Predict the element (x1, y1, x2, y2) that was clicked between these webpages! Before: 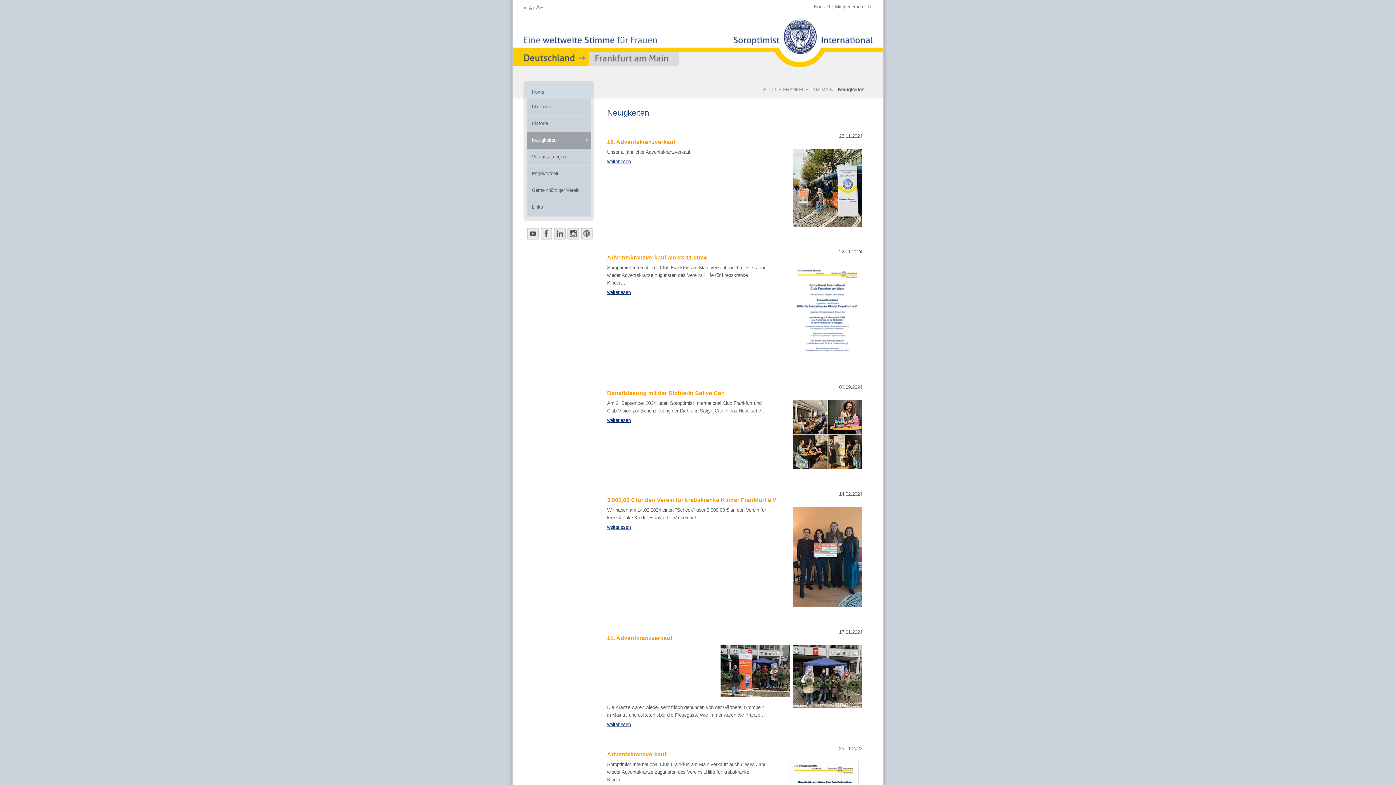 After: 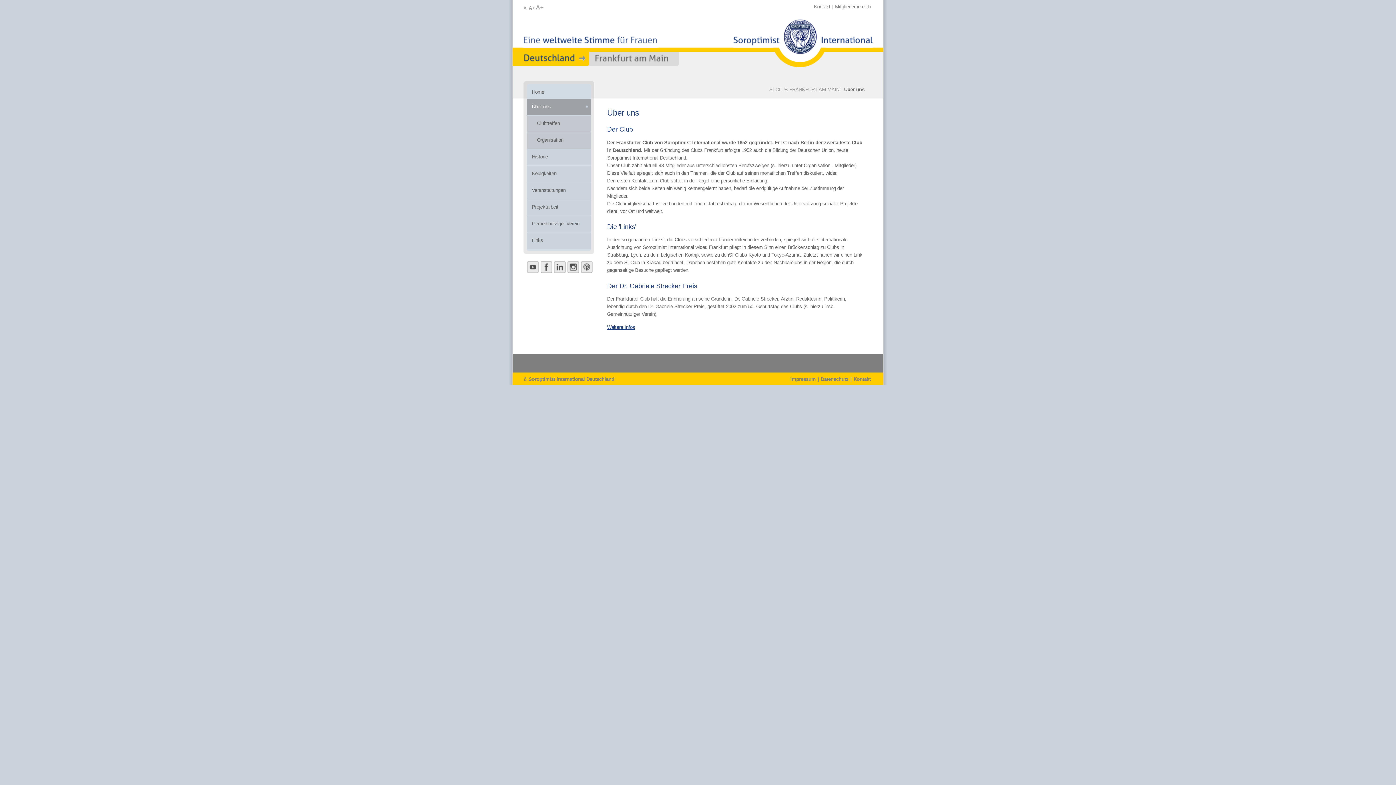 Action: label:  
Über uns
  bbox: (523, 98, 594, 115)